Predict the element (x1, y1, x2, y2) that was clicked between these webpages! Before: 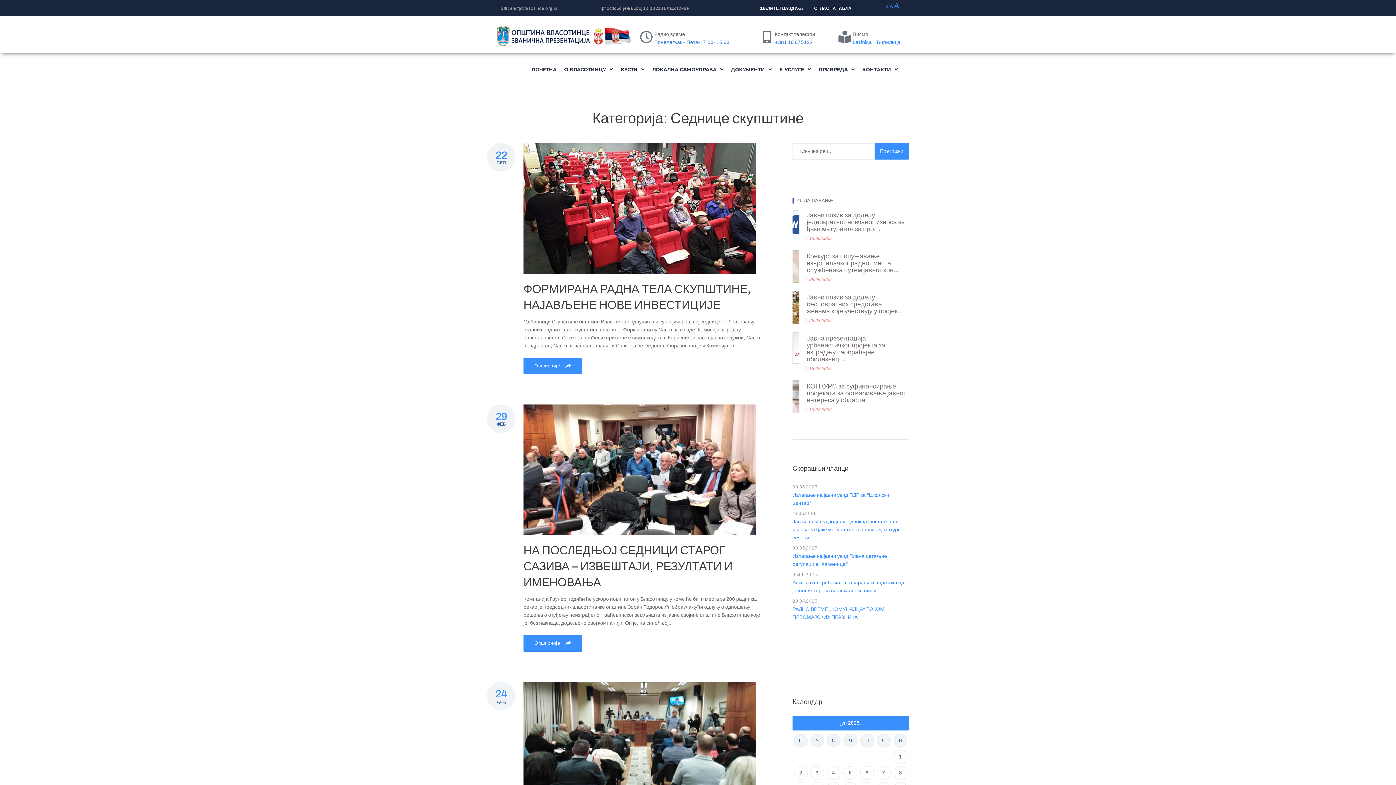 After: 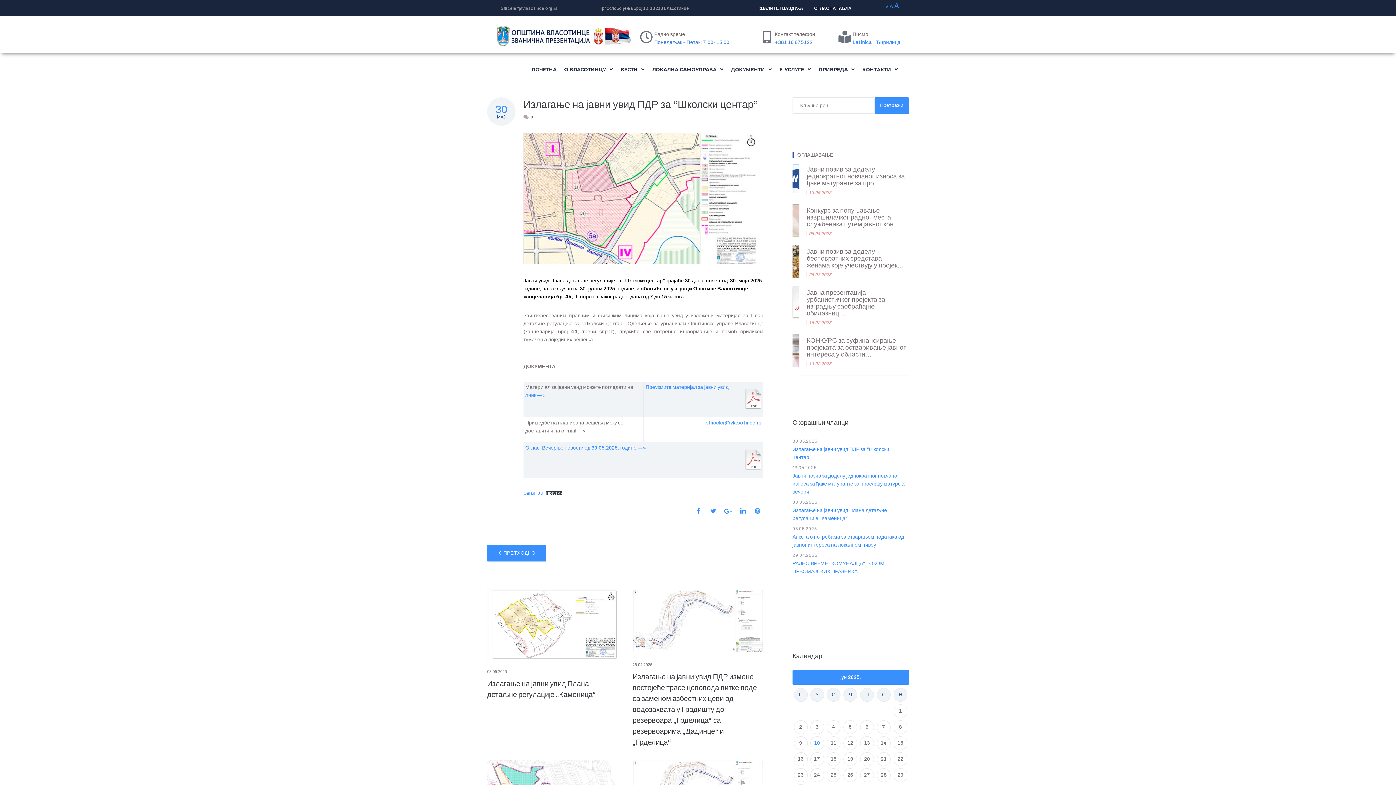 Action: label: Излагање на јавни увид ПДР за “Школски центар” bbox: (792, 491, 909, 507)